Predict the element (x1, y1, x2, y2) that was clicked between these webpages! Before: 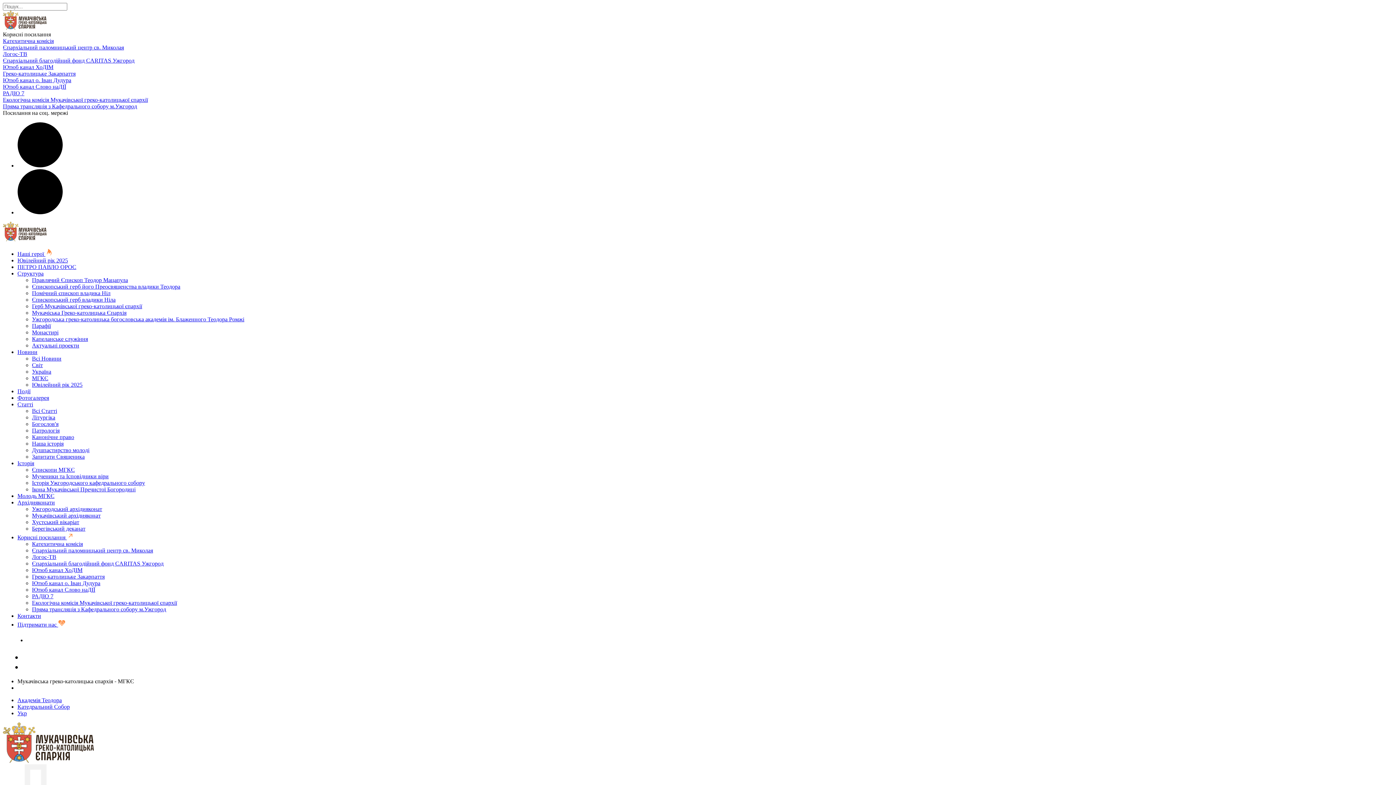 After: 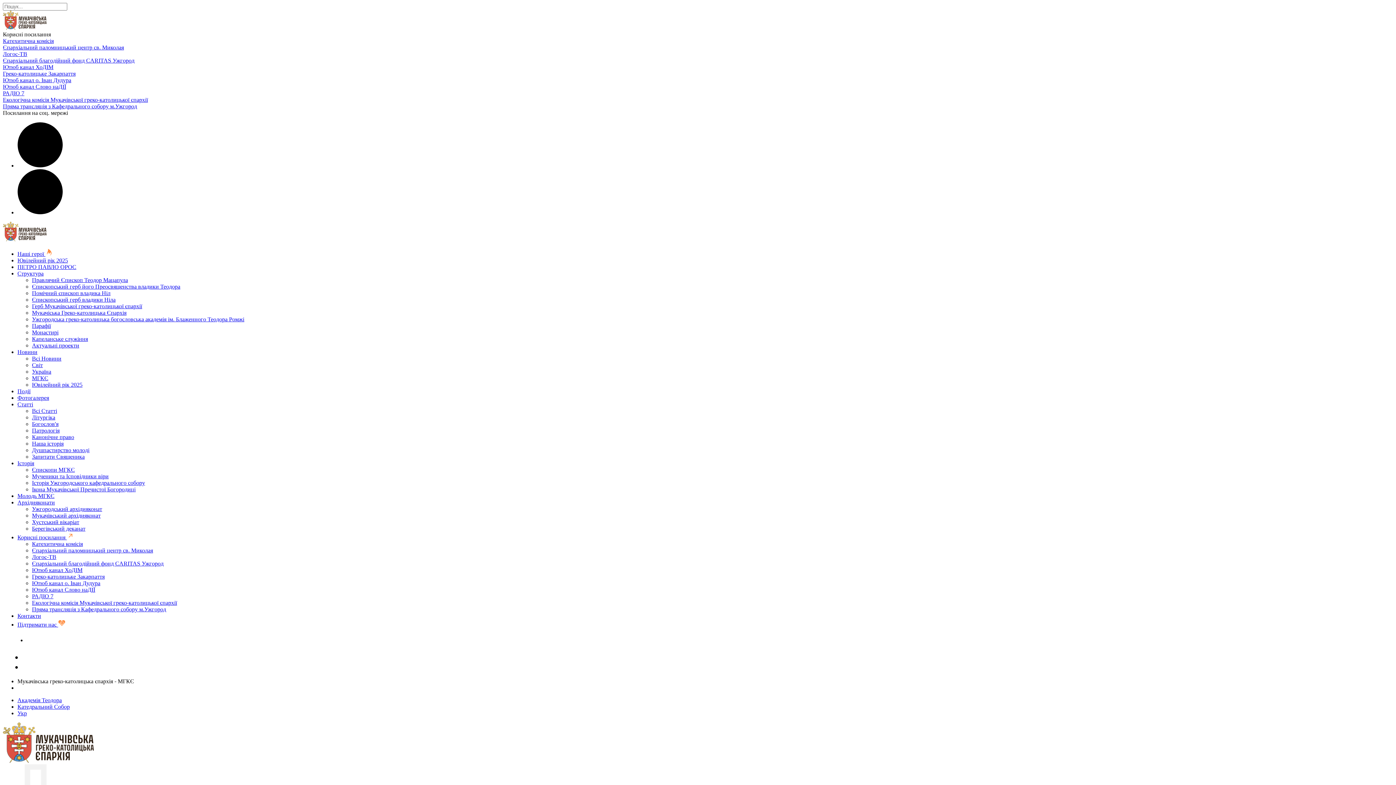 Action: label: Екологічна комісія Мукачівської греко-католицької єпархії bbox: (2, 96, 148, 103)